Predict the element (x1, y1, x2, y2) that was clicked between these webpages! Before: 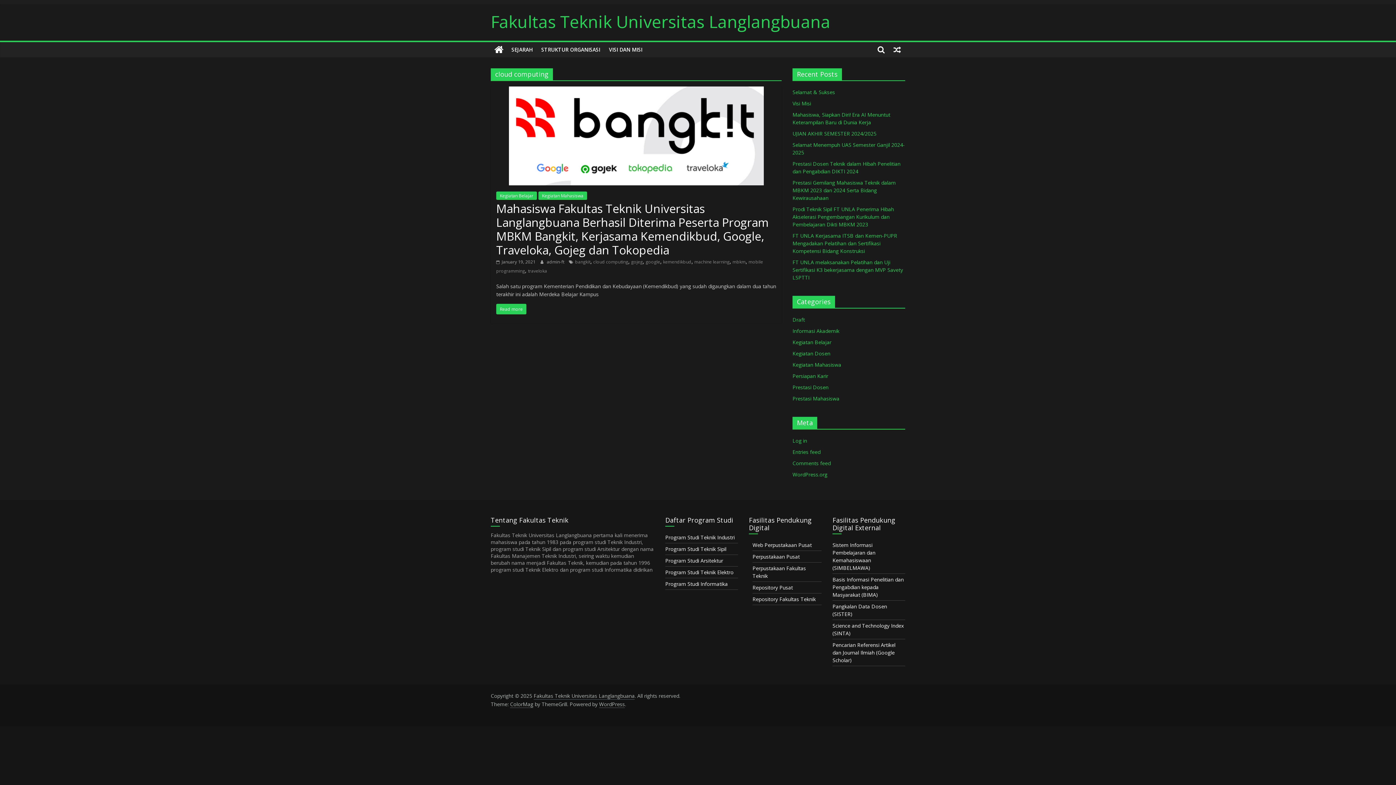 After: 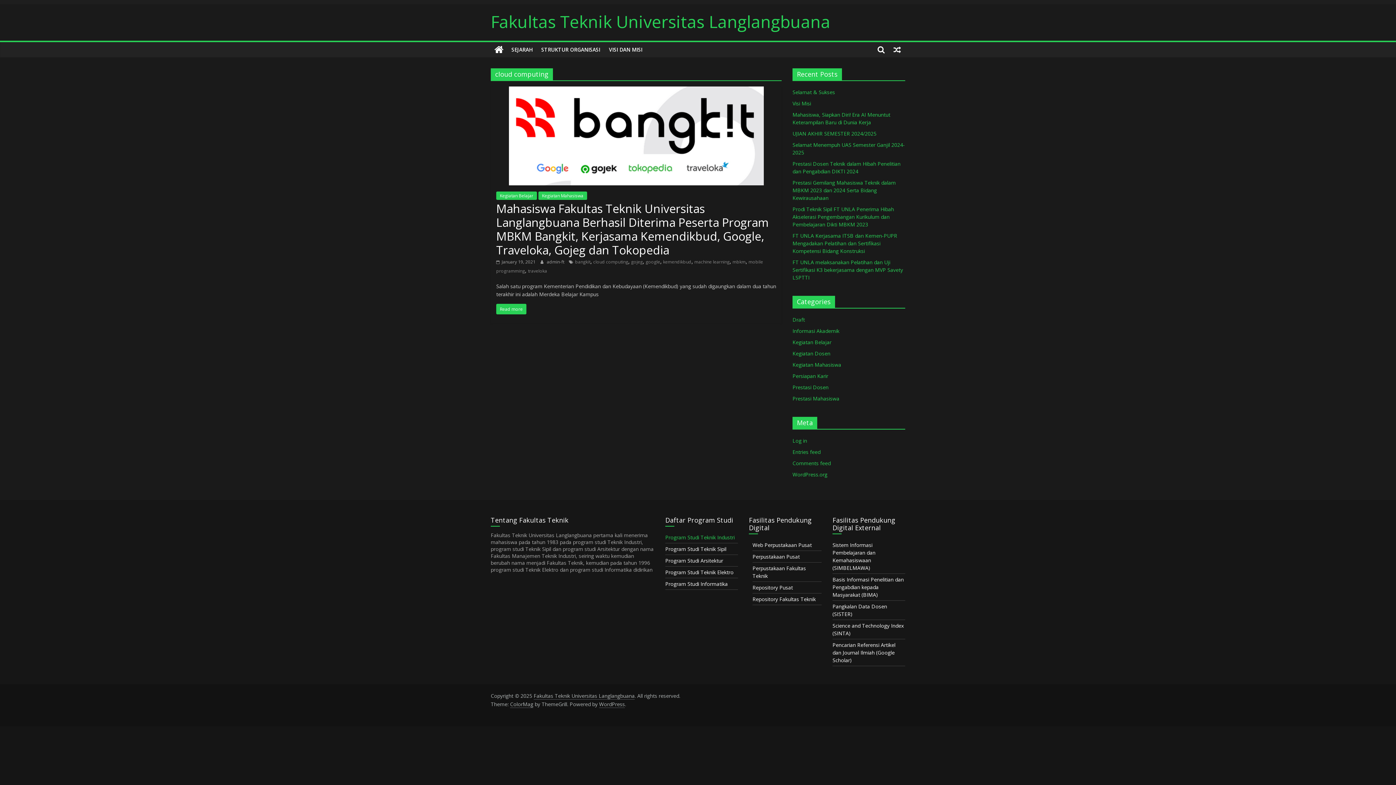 Action: label: Program Studi Teknik Industri bbox: (665, 534, 734, 541)